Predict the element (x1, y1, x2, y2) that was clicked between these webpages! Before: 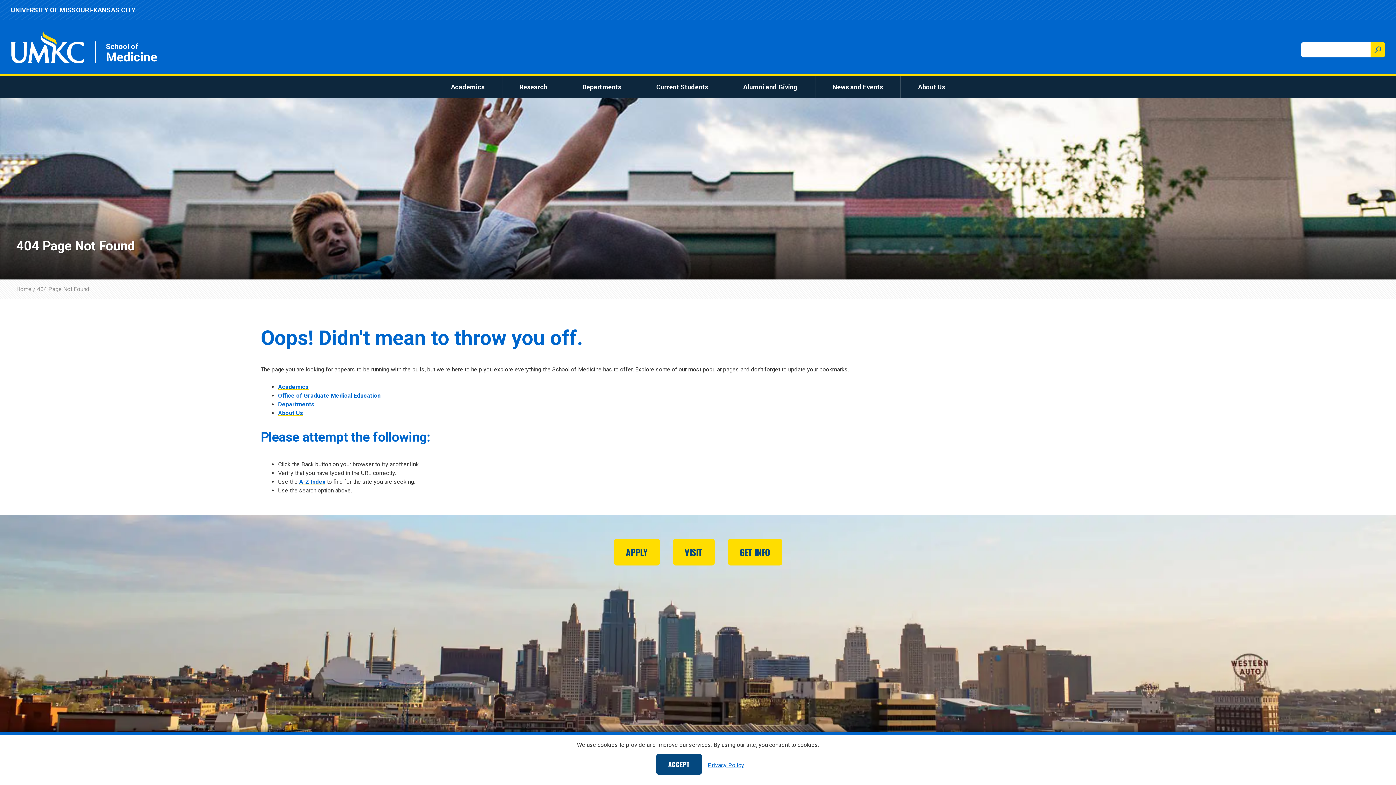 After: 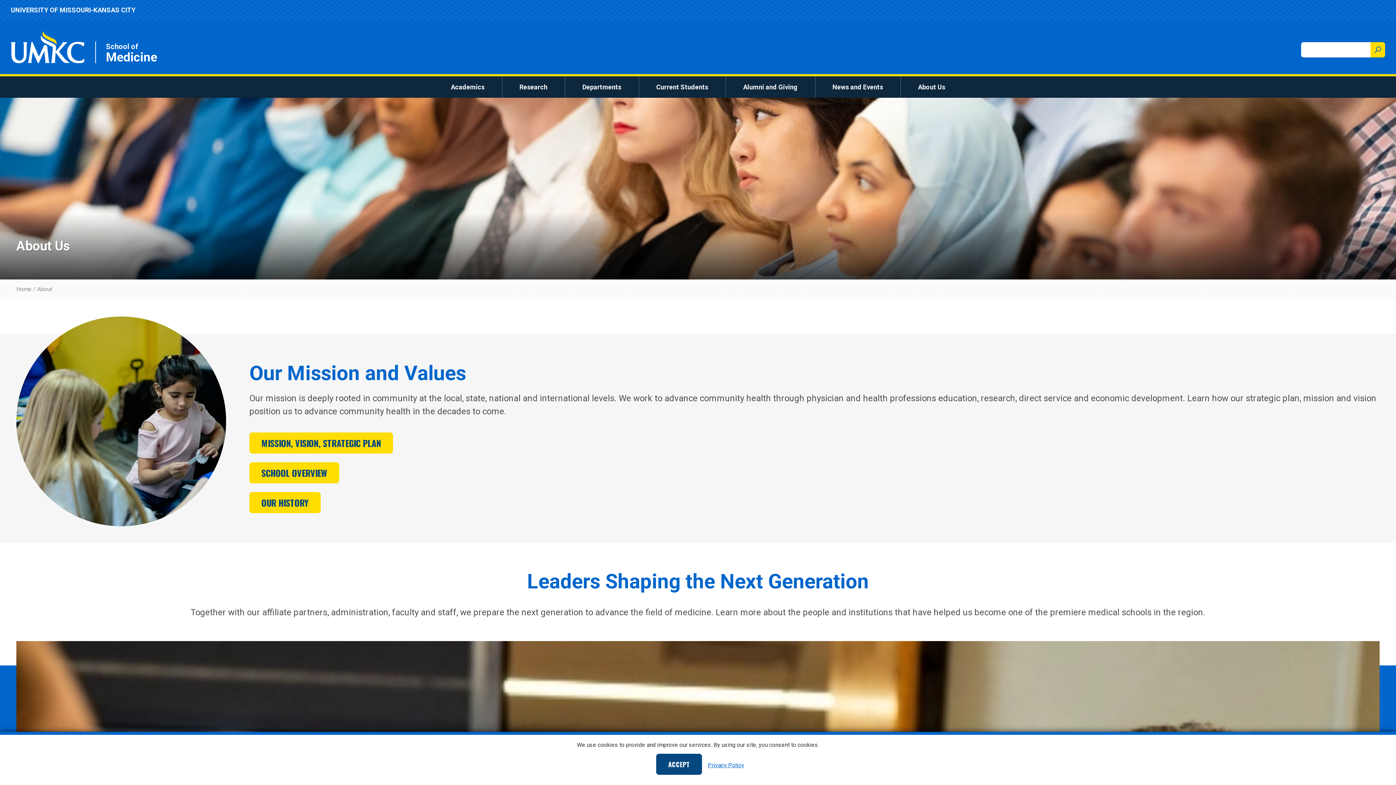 Action: bbox: (278, 409, 303, 416) label: About Us